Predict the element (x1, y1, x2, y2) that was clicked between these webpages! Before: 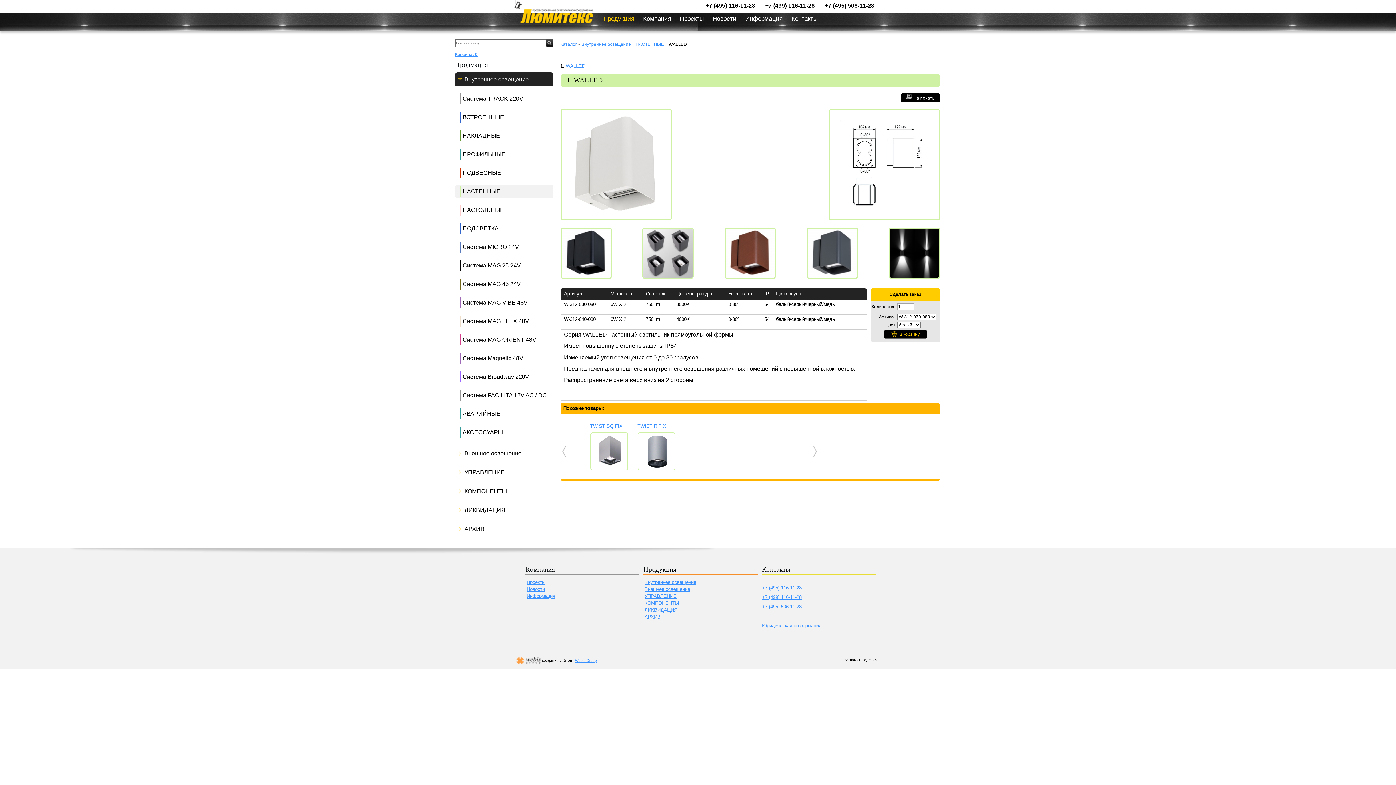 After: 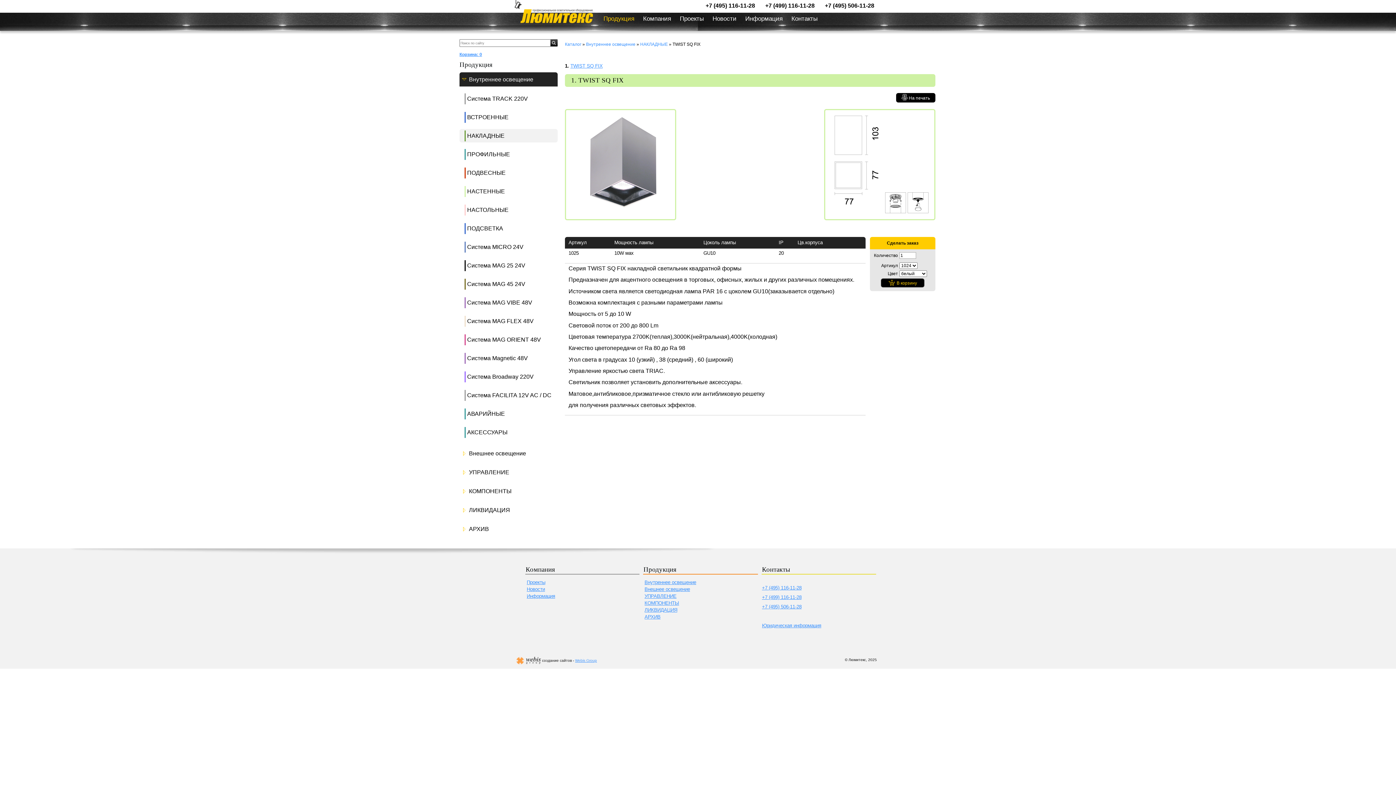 Action: bbox: (590, 466, 628, 471)